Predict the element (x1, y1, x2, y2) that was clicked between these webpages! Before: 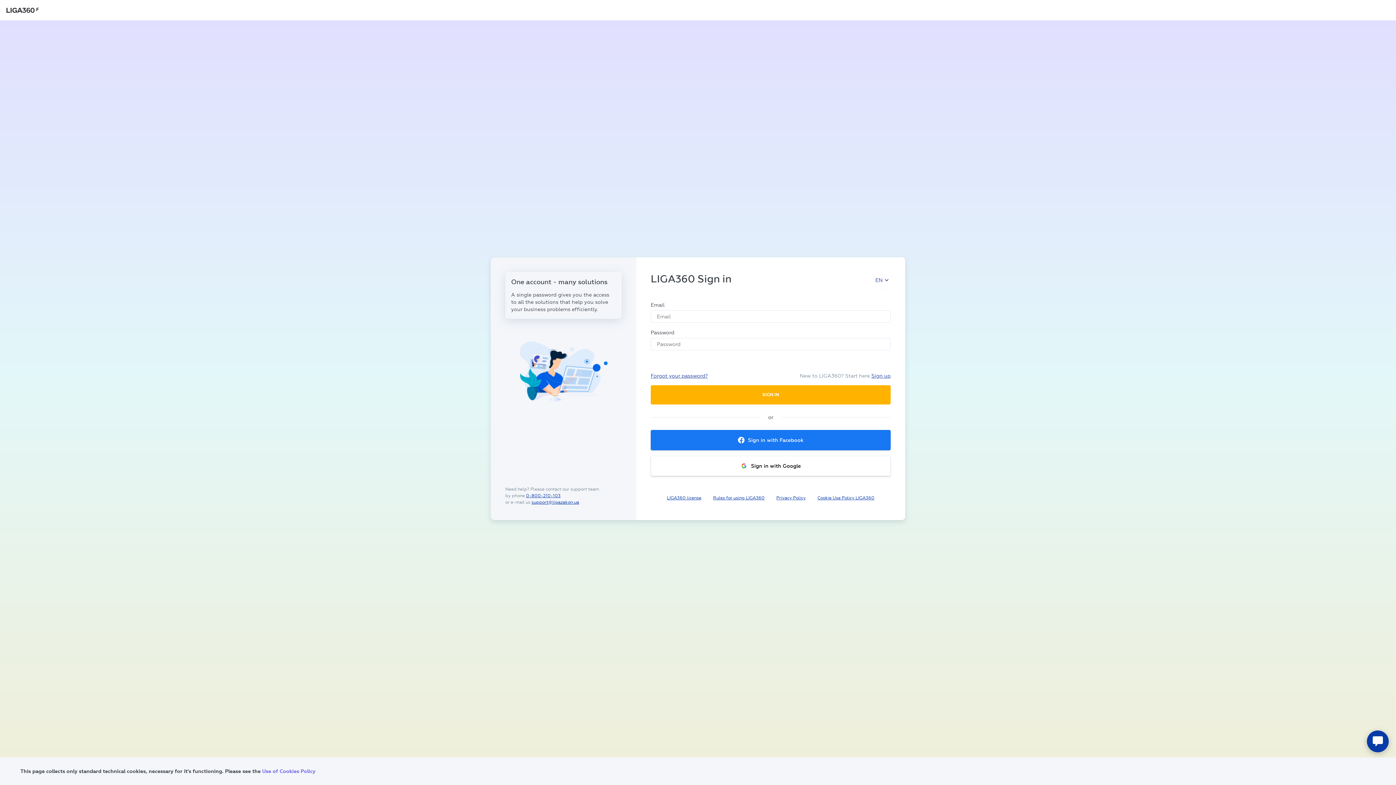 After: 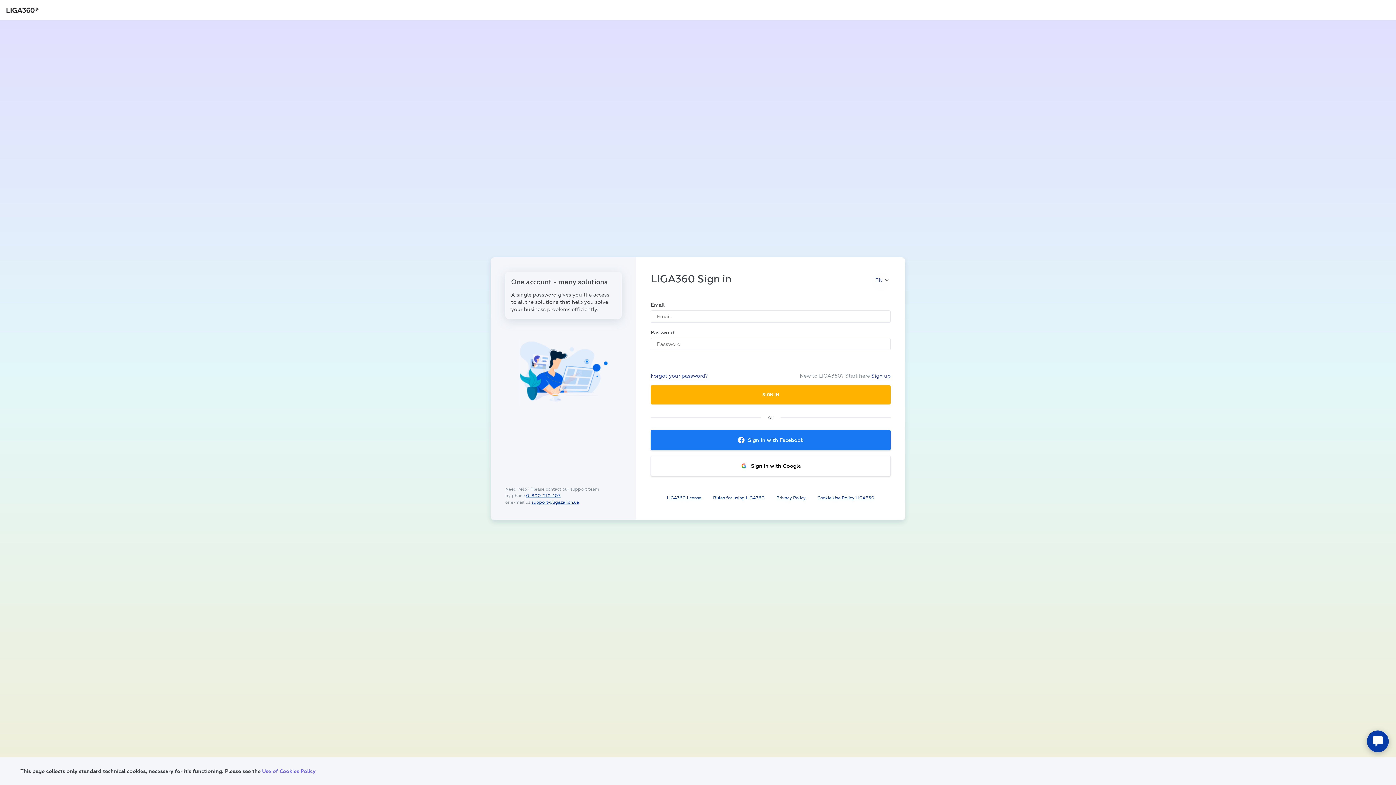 Action: label: Rules for using LIGA360 bbox: (713, 495, 764, 501)